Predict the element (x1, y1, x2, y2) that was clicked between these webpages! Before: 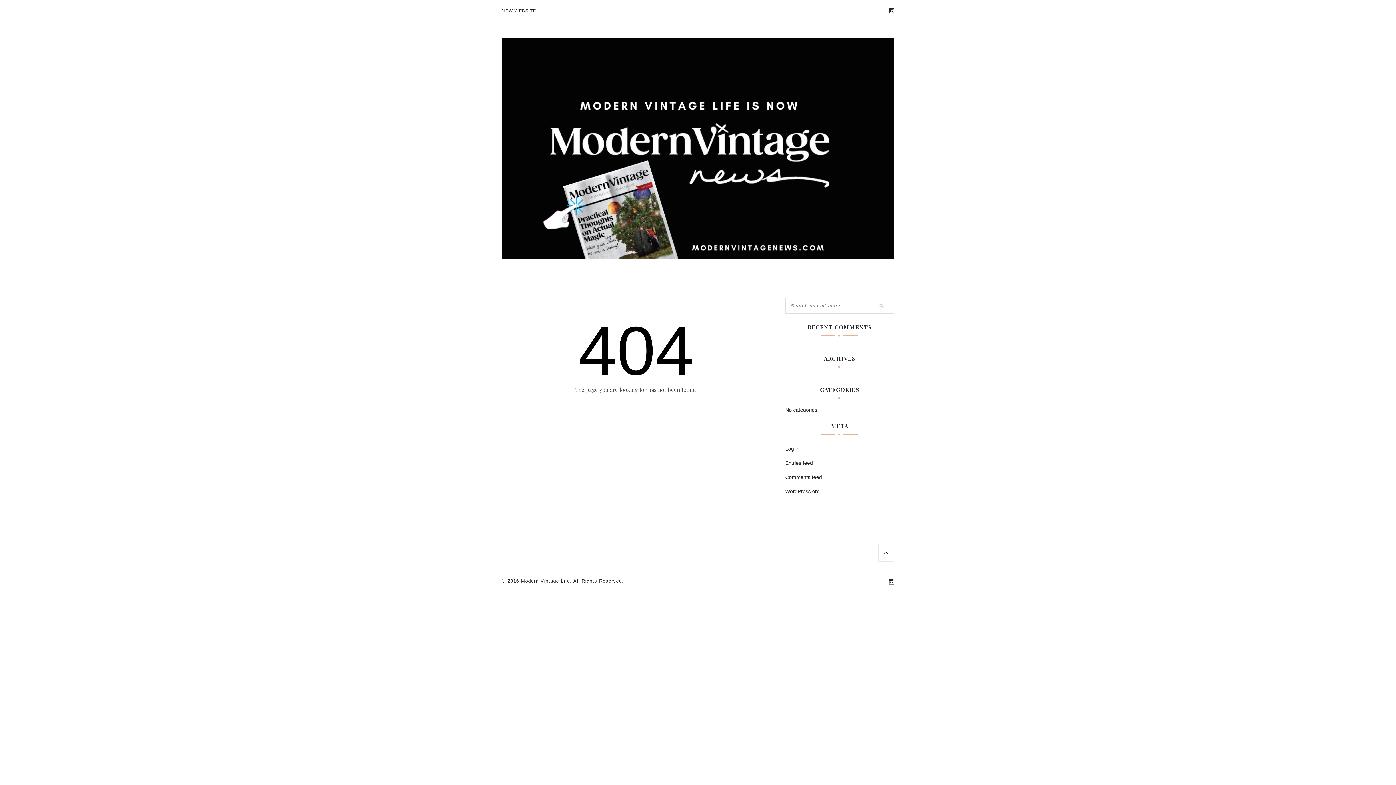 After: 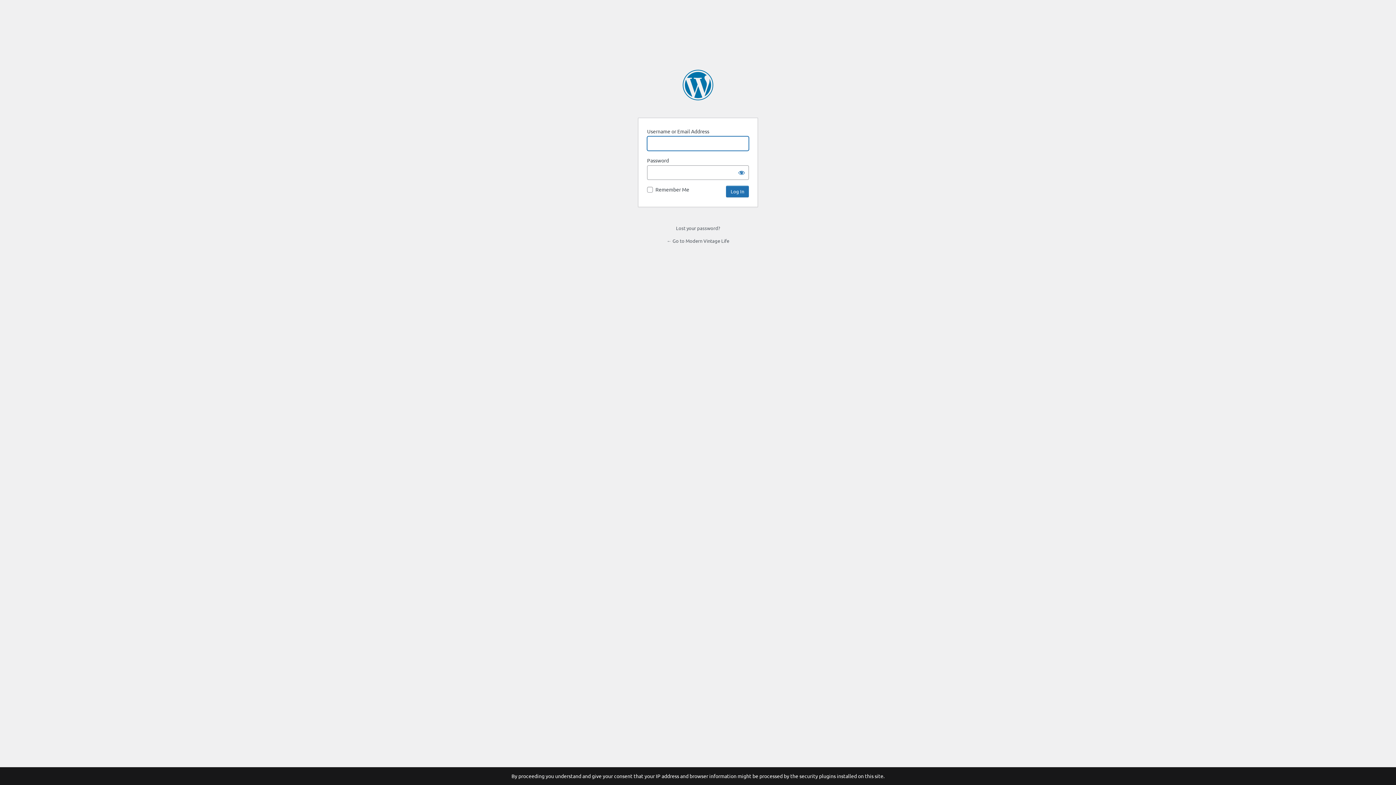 Action: label: Log in bbox: (785, 446, 799, 452)